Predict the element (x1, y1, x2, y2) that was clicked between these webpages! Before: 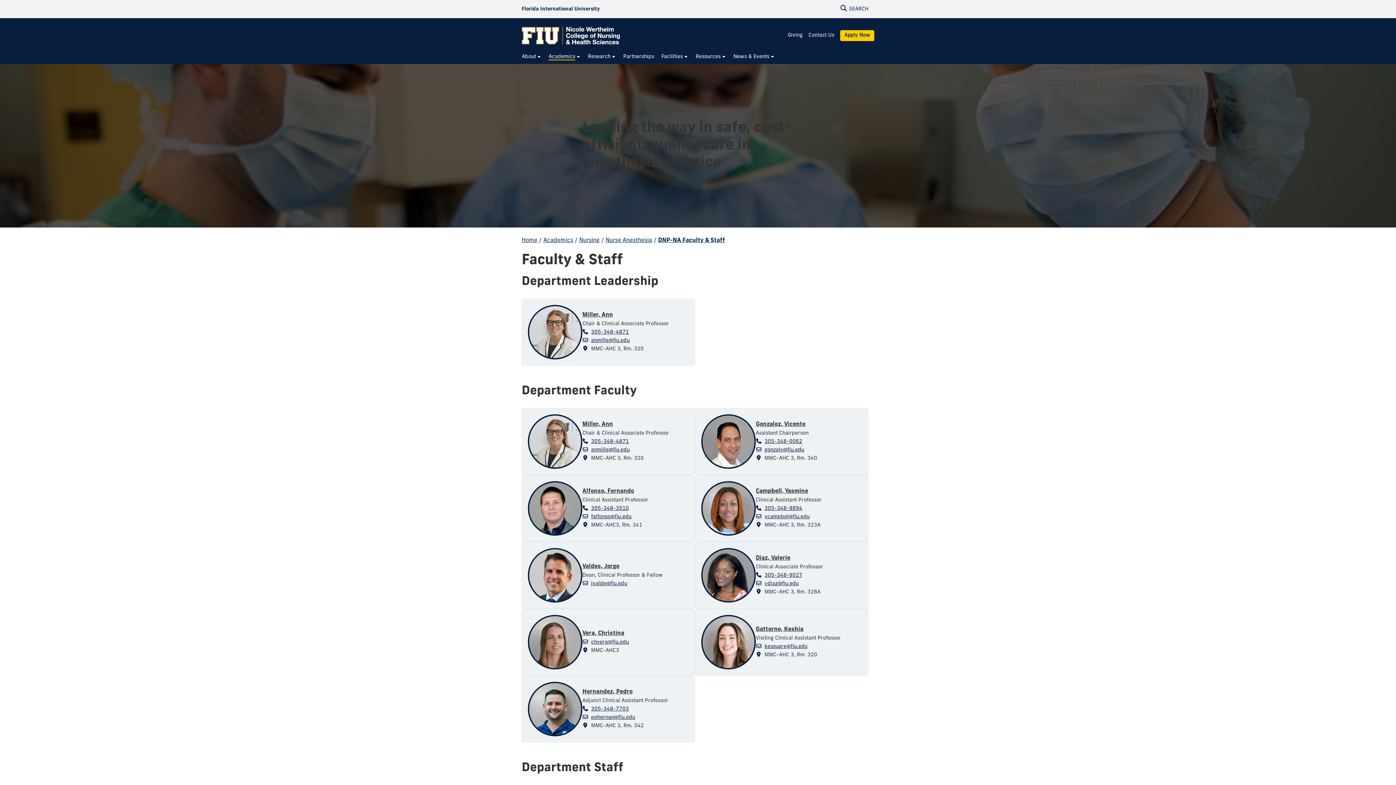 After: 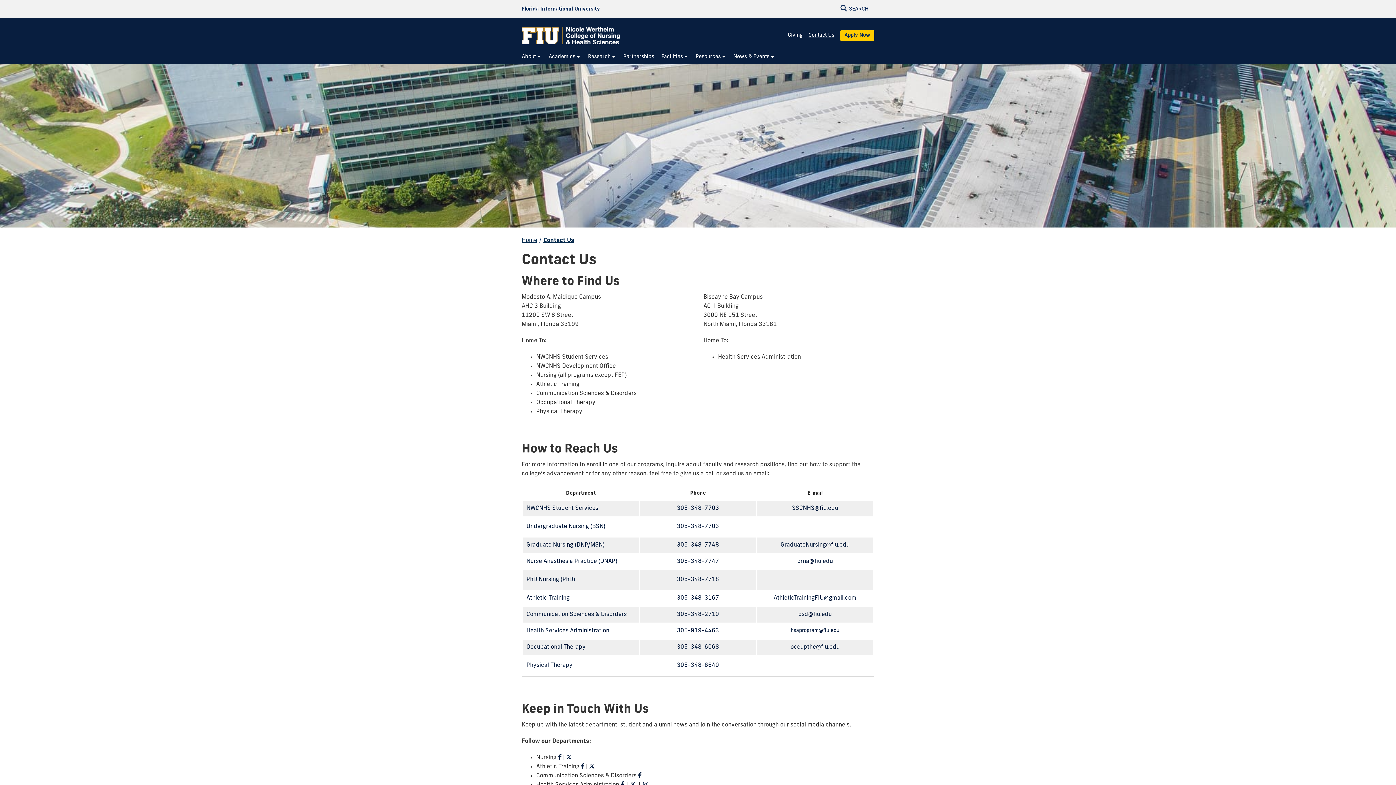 Action: label: Contact Us bbox: (808, 32, 834, 38)